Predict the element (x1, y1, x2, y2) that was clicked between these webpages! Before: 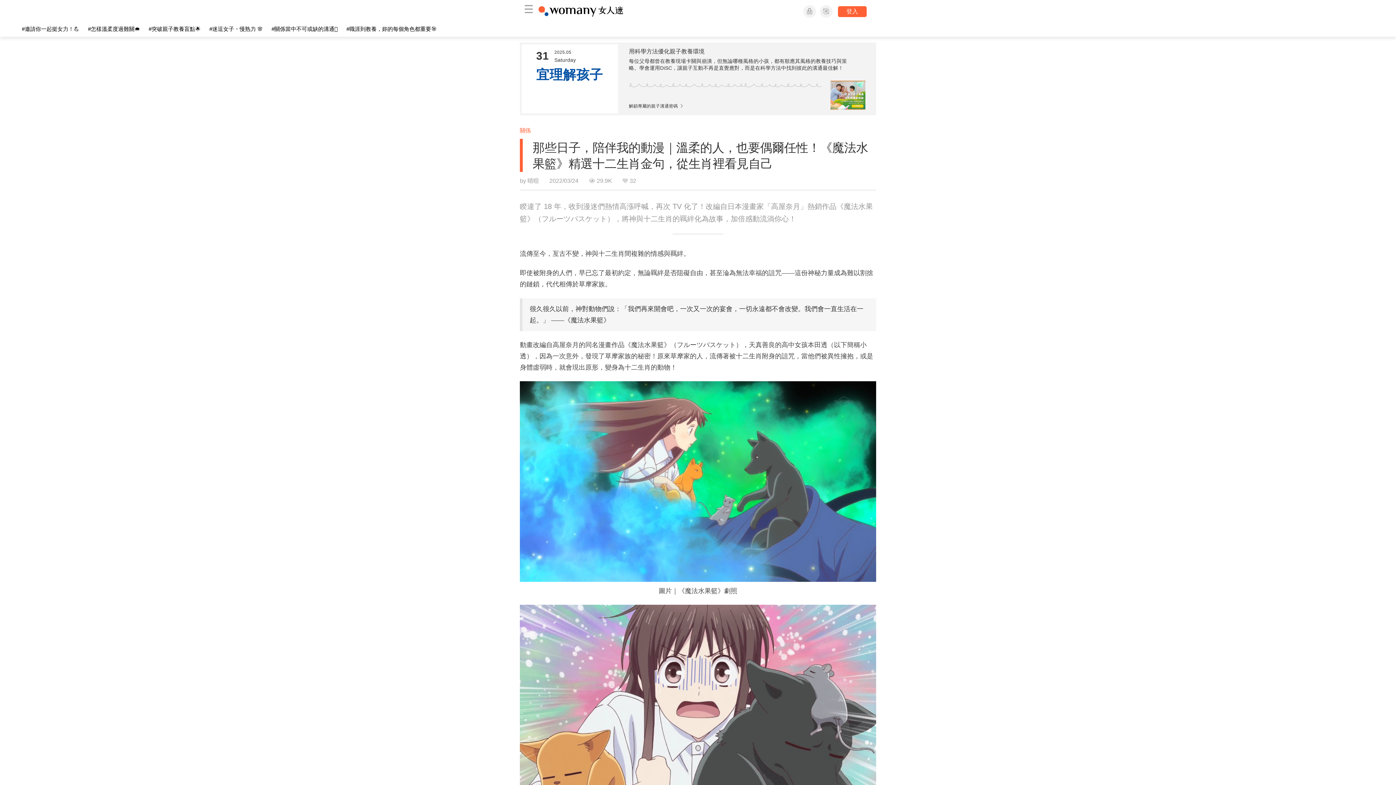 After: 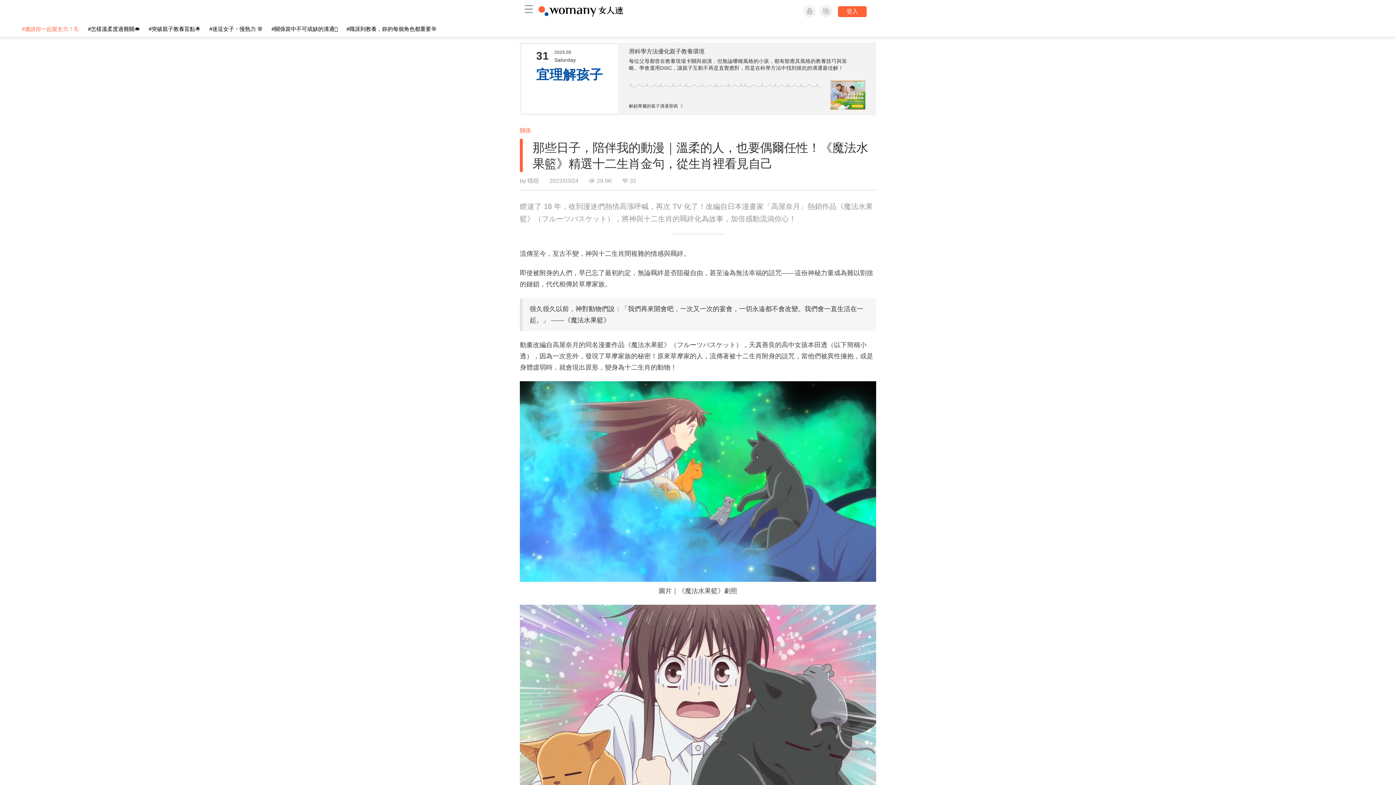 Action: label: #邀請你一起挺女力！💪 bbox: (21, 25, 79, 32)